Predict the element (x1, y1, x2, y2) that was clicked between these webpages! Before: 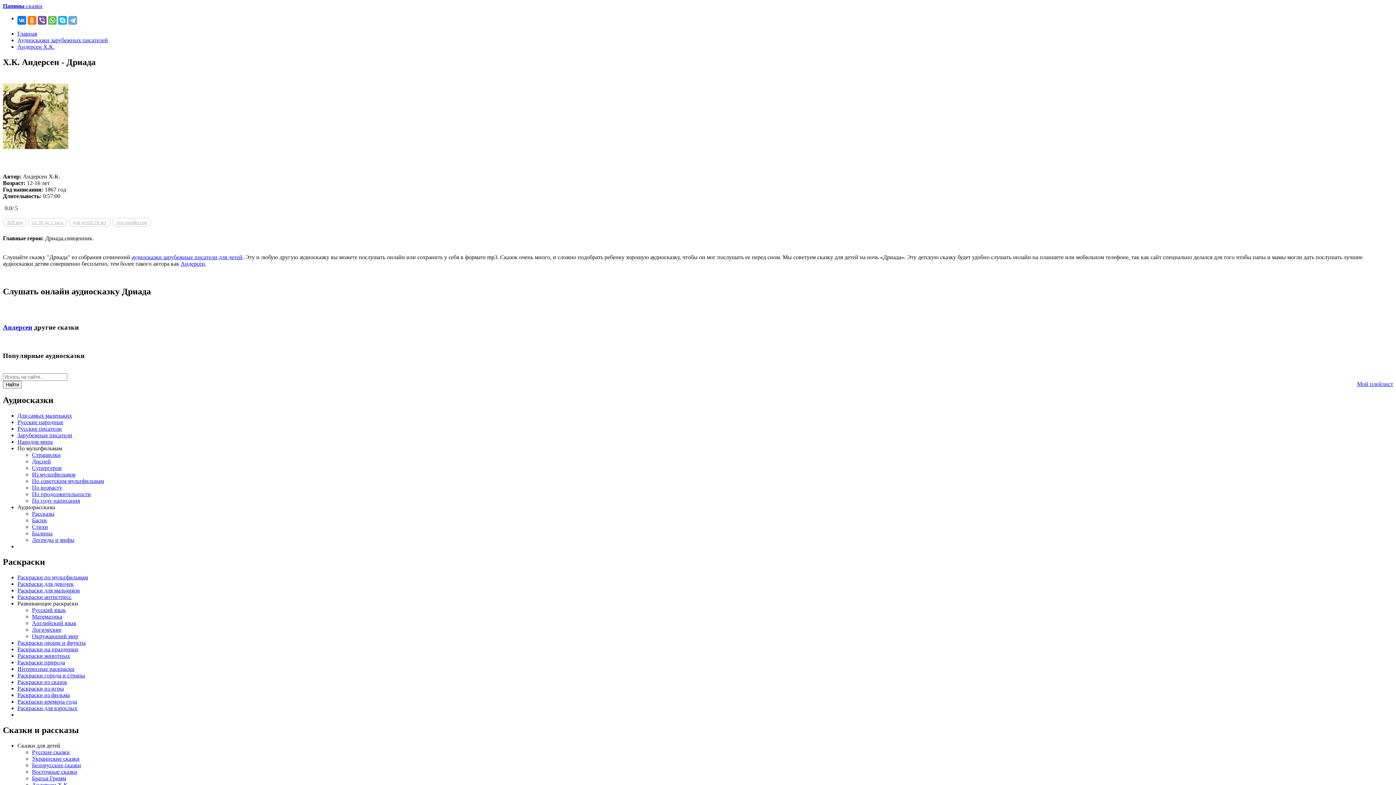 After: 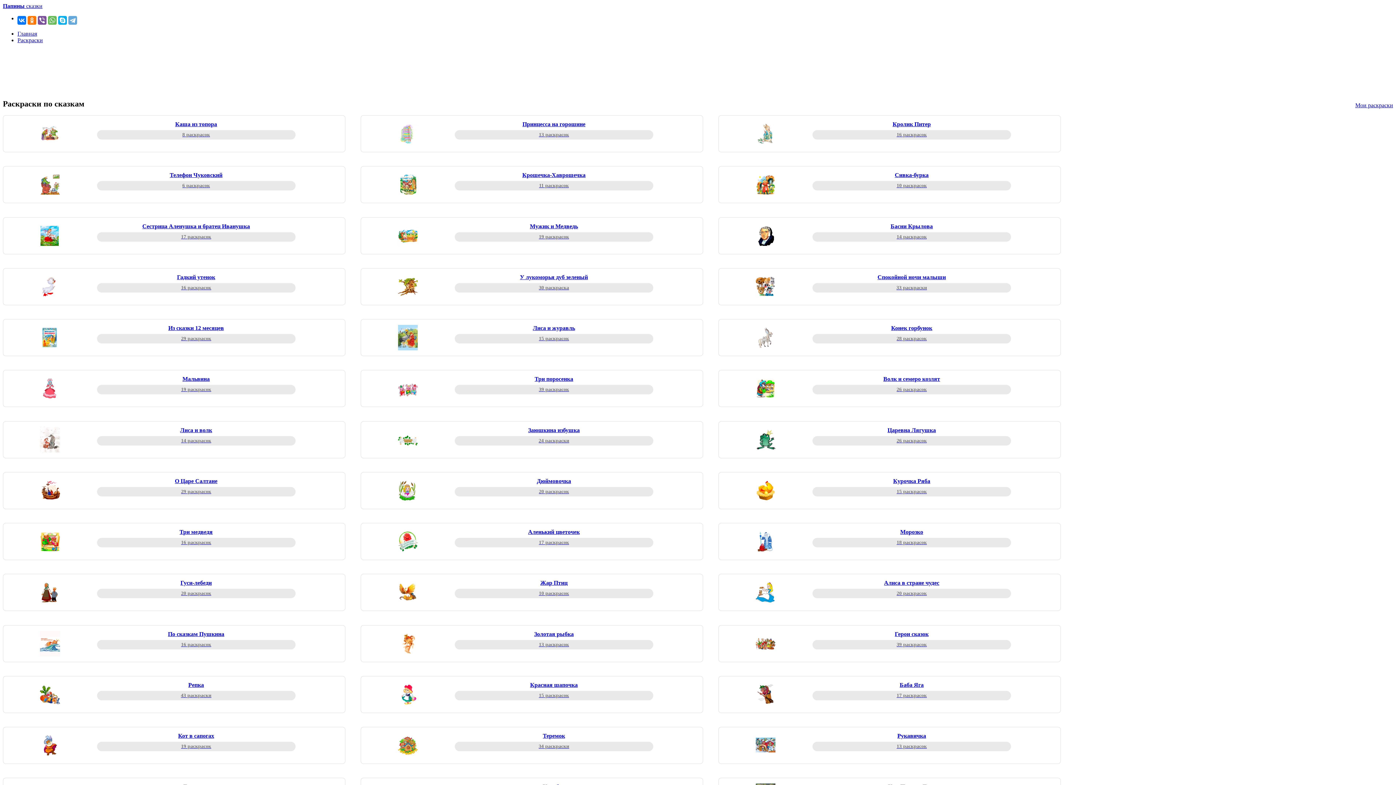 Action: label: Раскраски из сказок bbox: (17, 679, 67, 685)